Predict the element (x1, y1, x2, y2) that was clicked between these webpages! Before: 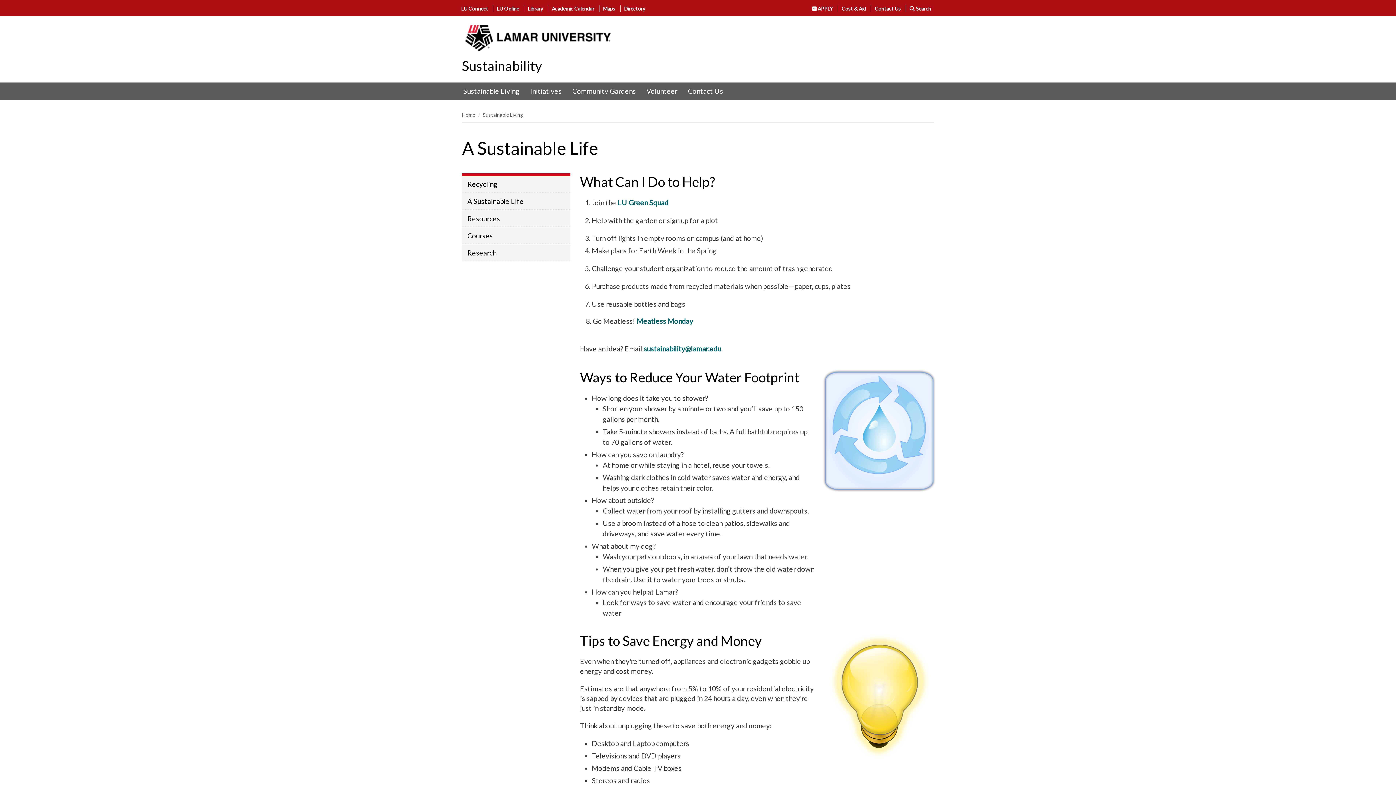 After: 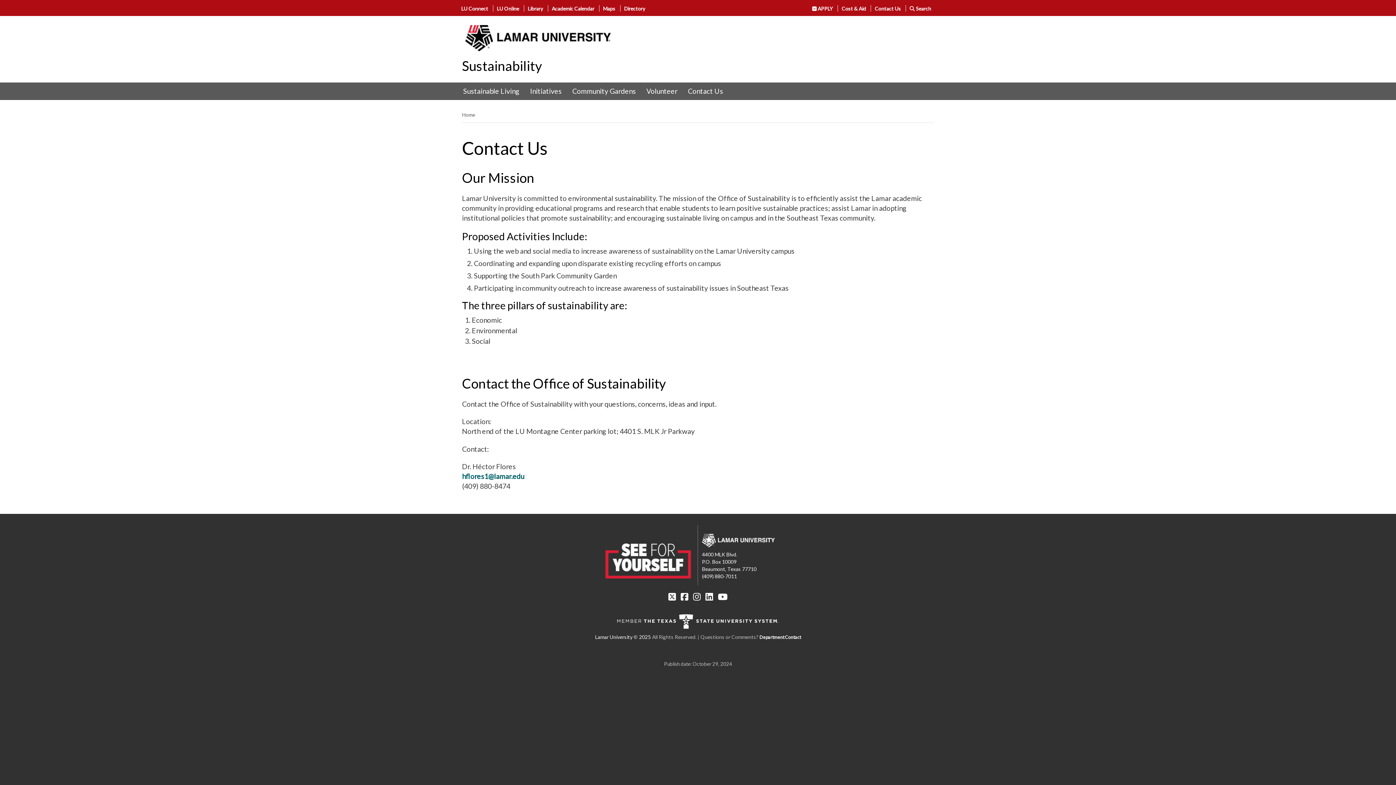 Action: label: Contact Us bbox: (682, 82, 728, 99)